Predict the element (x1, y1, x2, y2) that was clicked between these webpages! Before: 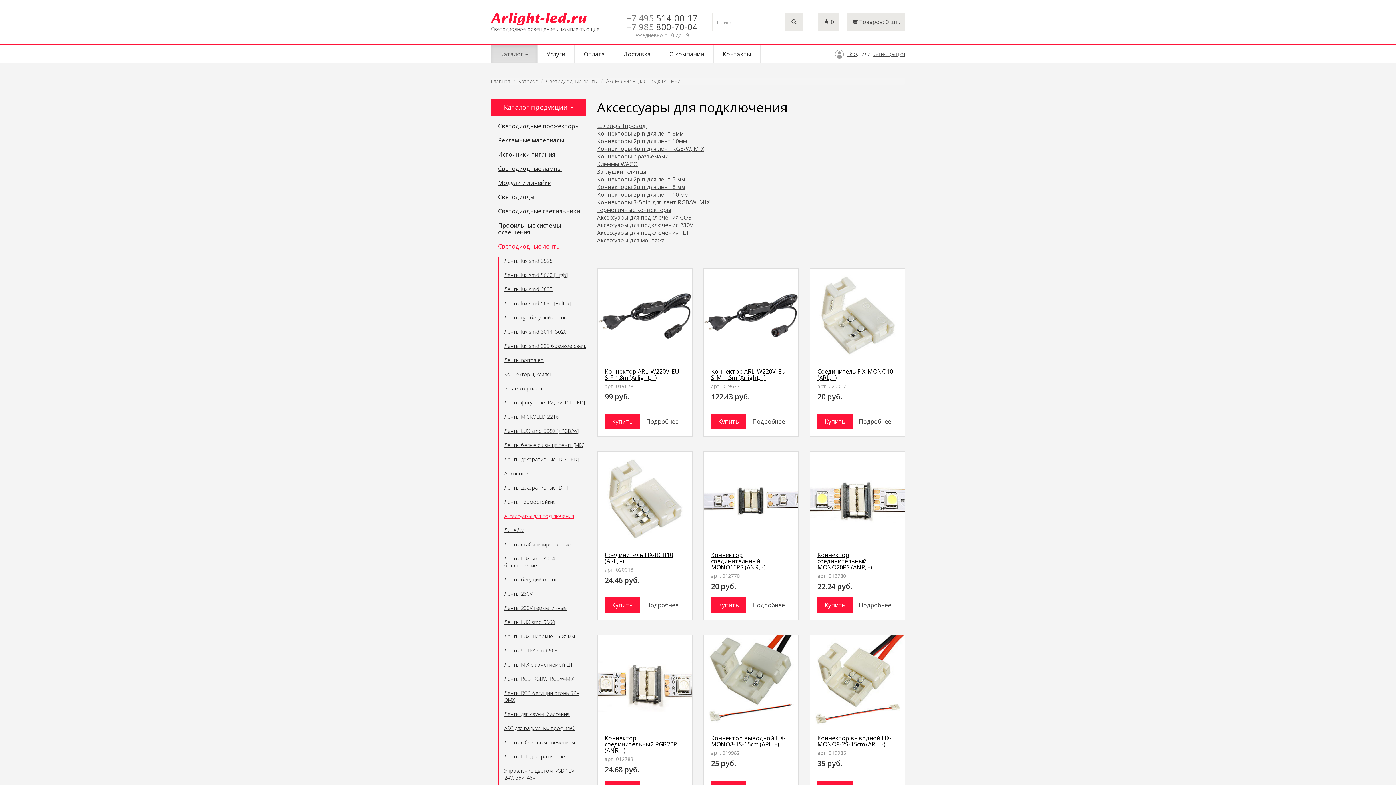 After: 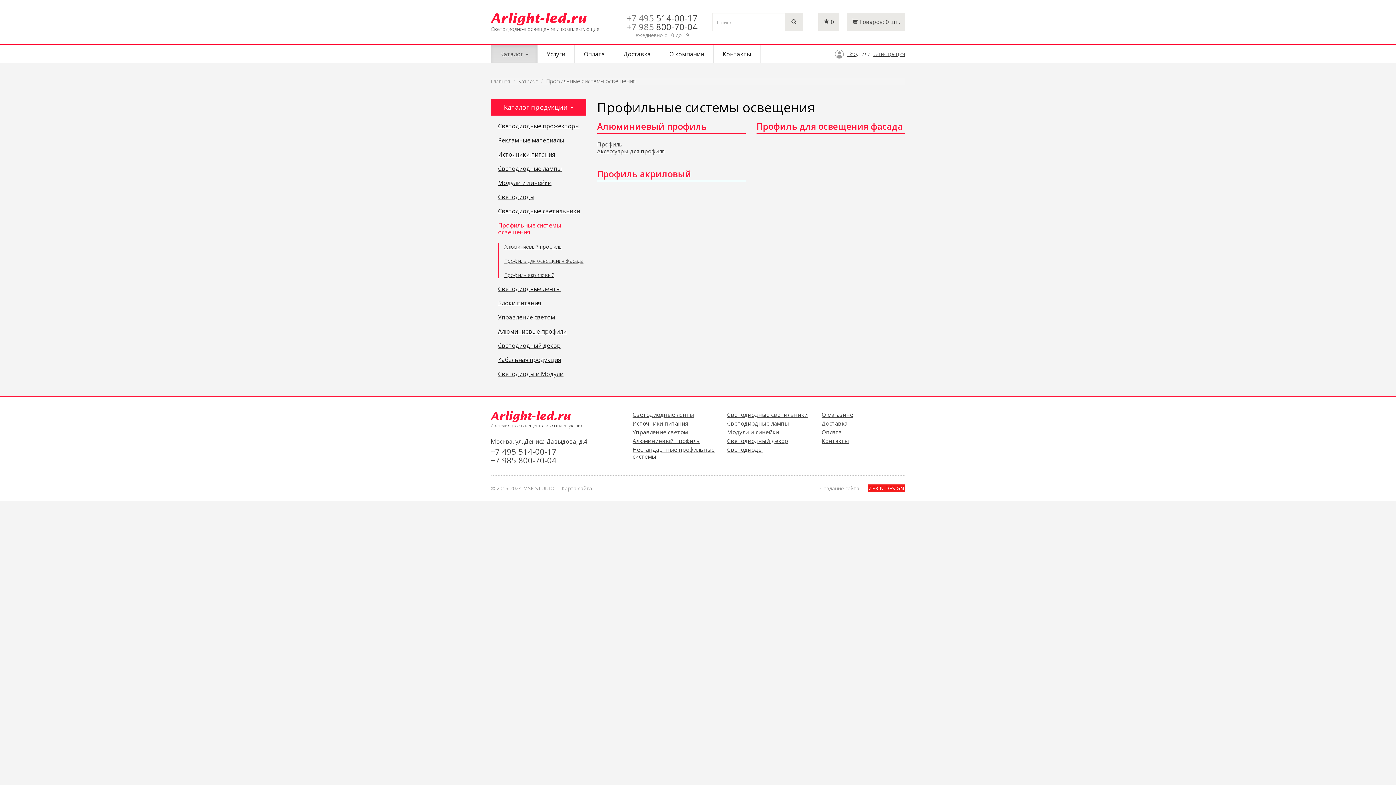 Action: bbox: (498, 222, 586, 236) label: Профильные системы освещения